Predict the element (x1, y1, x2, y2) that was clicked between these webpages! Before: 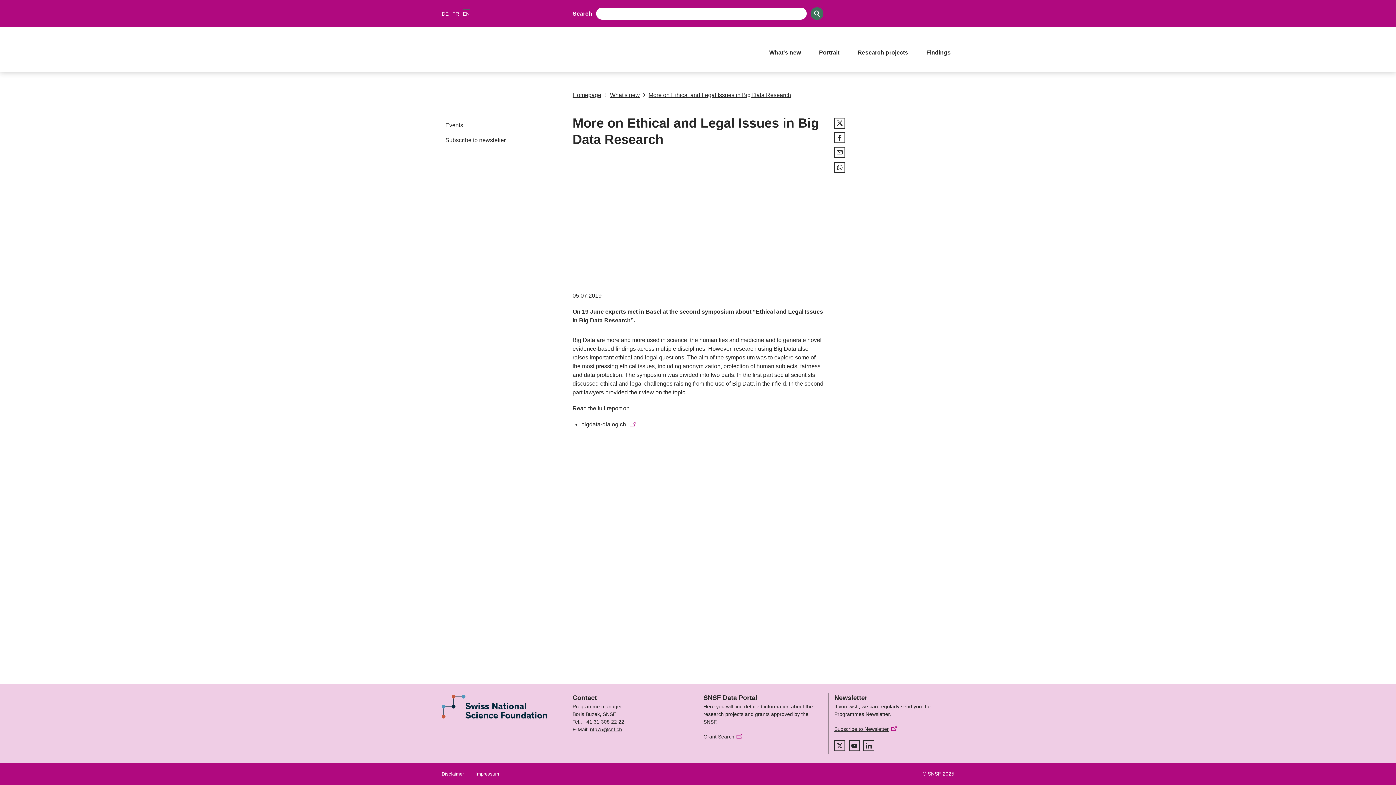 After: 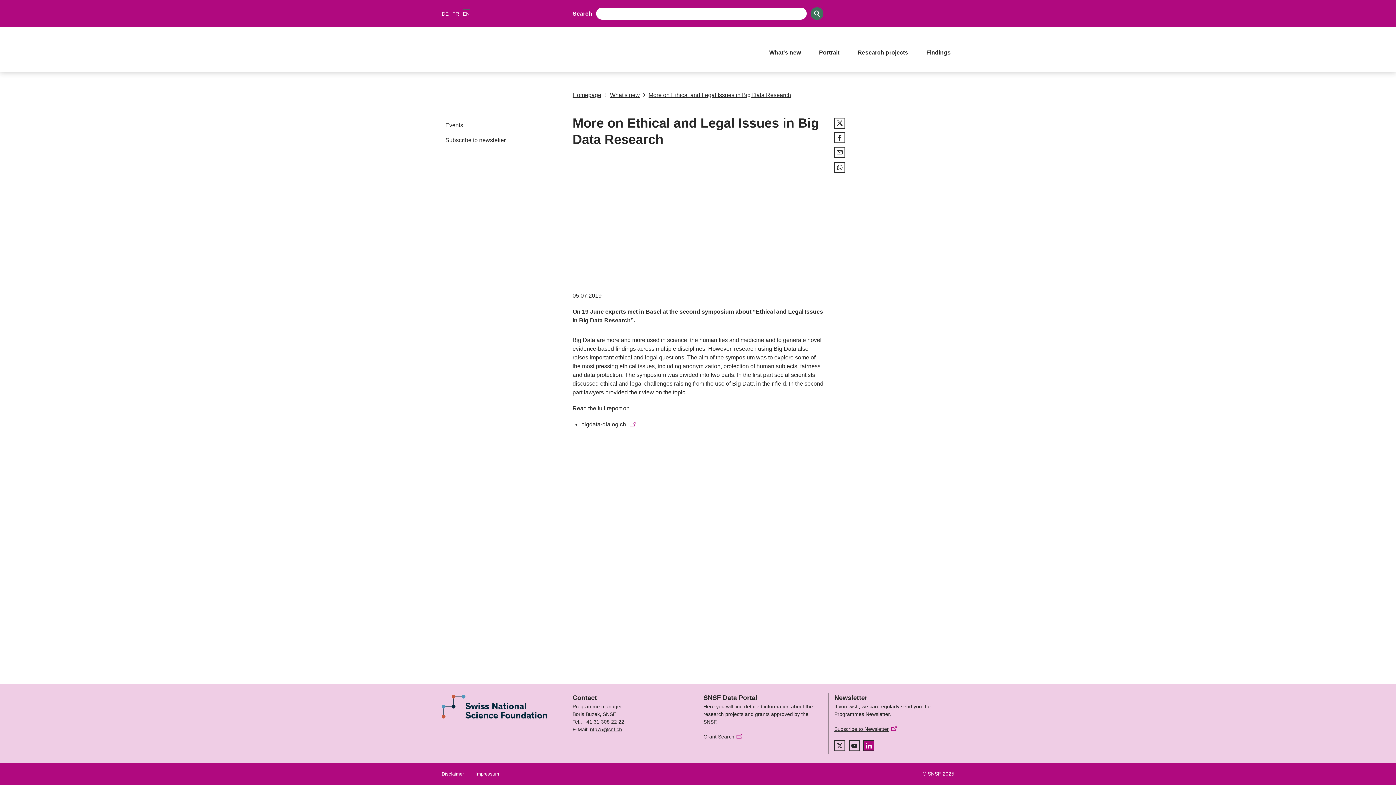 Action: label: linkedIn bbox: (863, 740, 874, 751)